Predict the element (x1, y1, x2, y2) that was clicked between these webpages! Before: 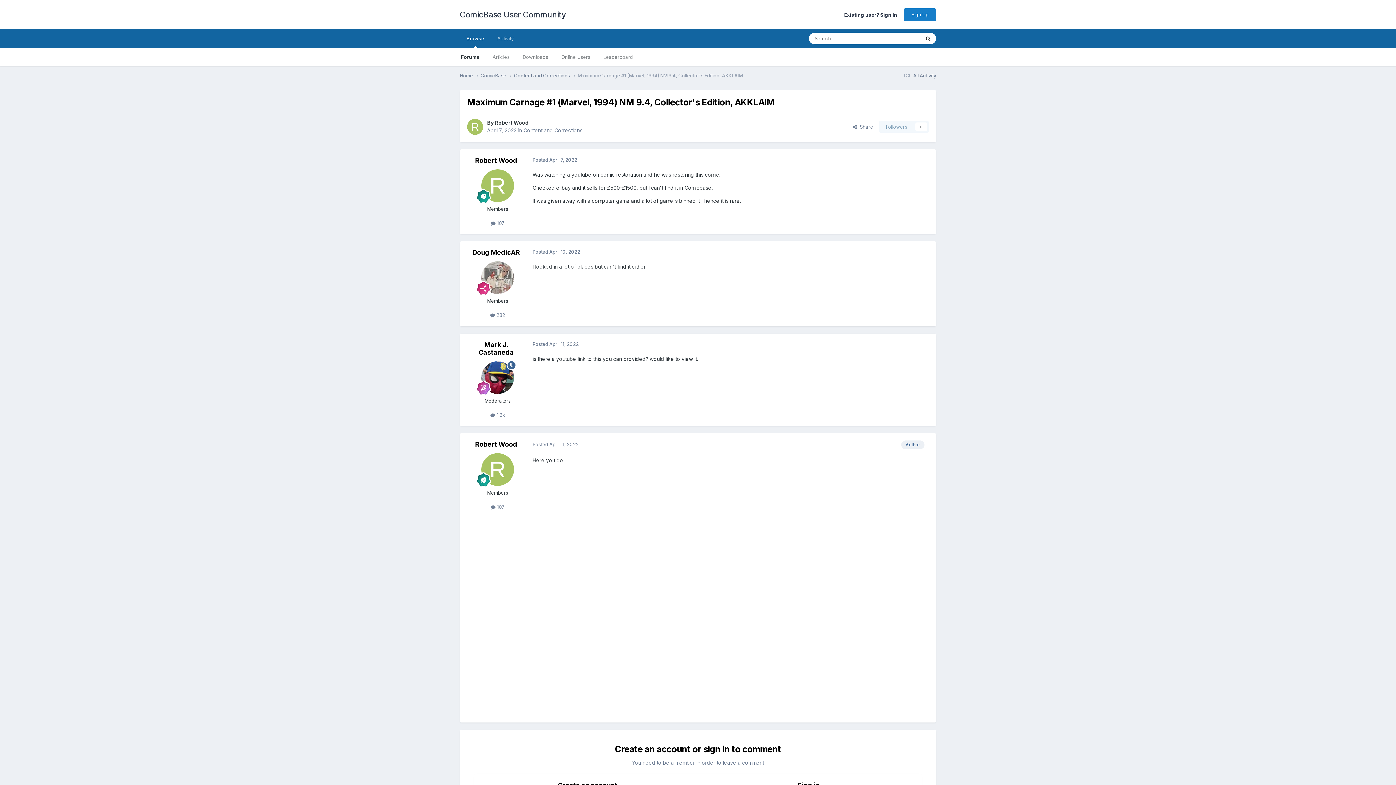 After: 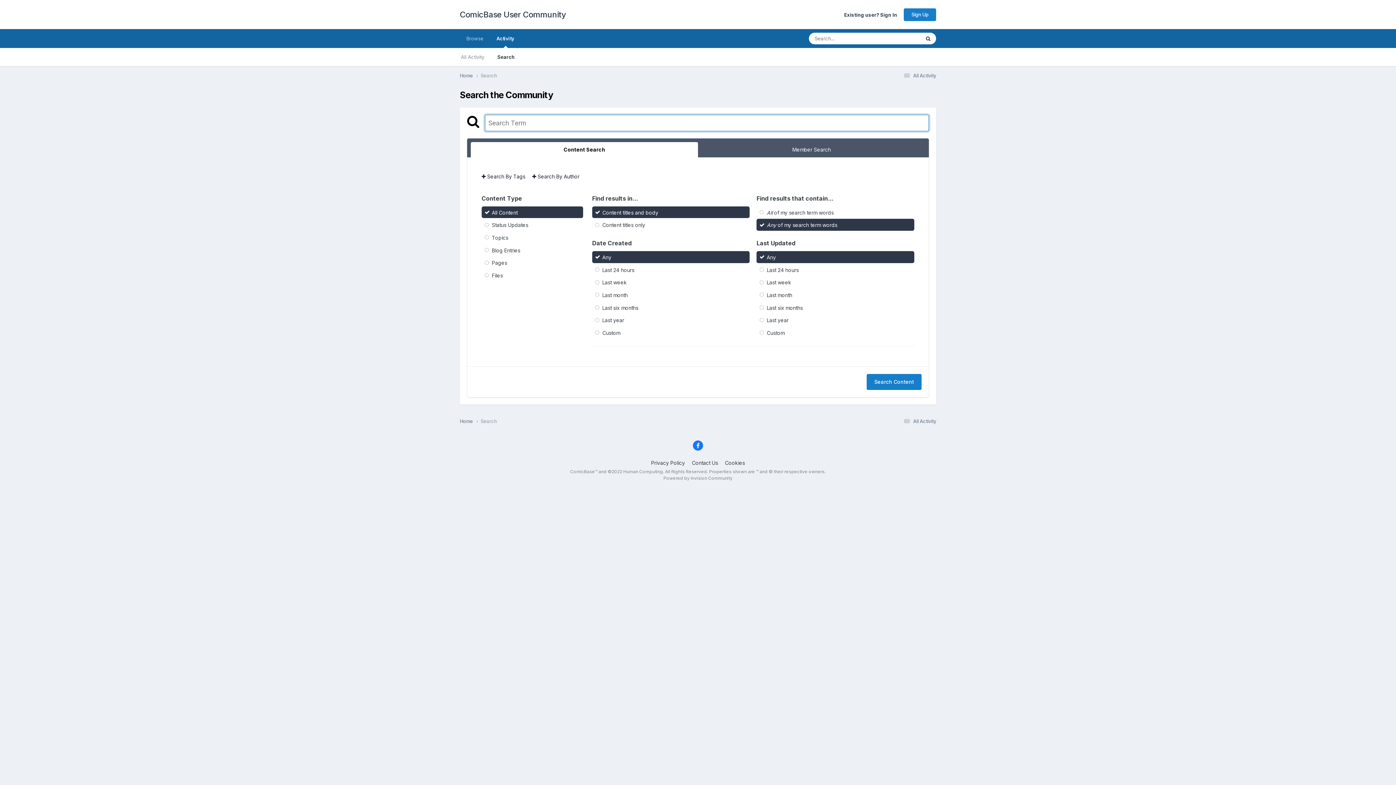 Action: bbox: (920, 32, 936, 44) label: Search